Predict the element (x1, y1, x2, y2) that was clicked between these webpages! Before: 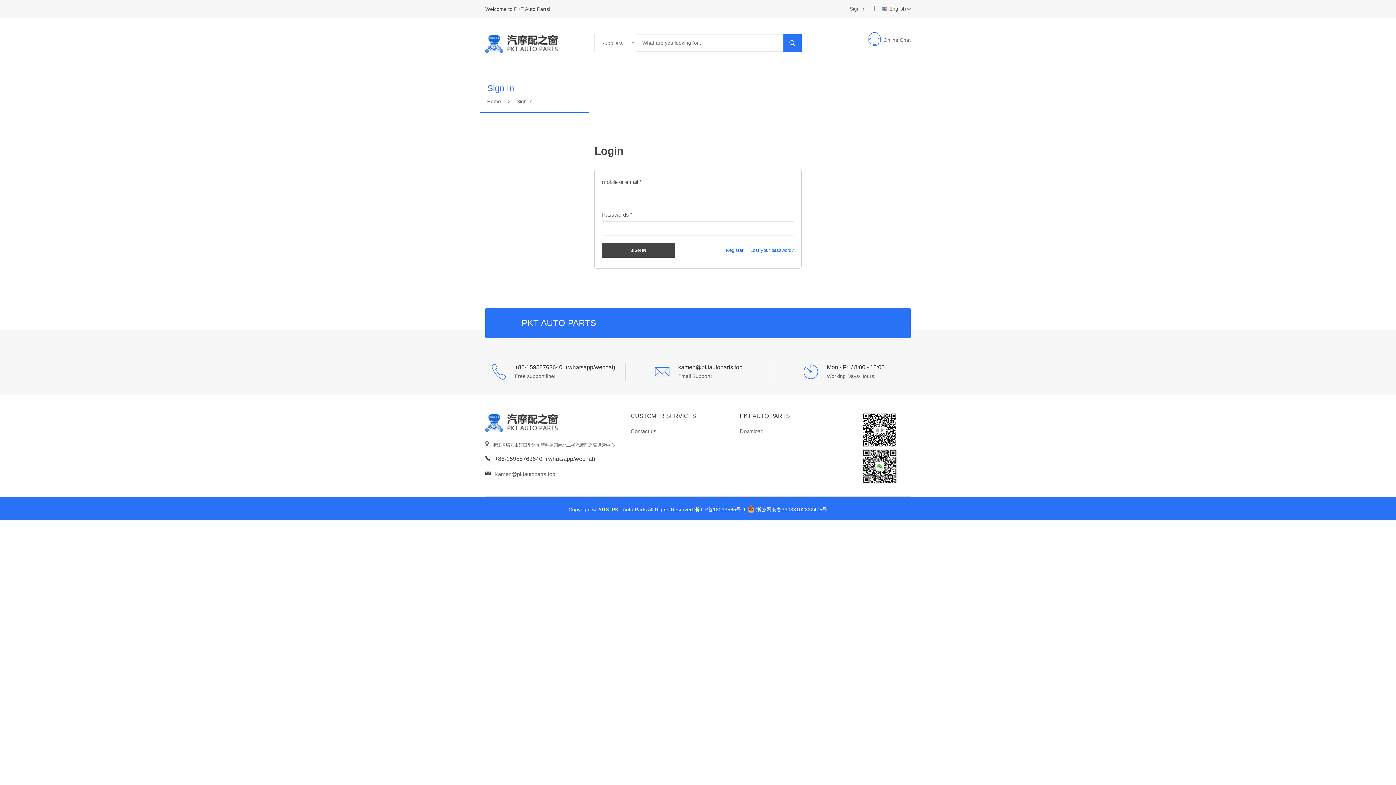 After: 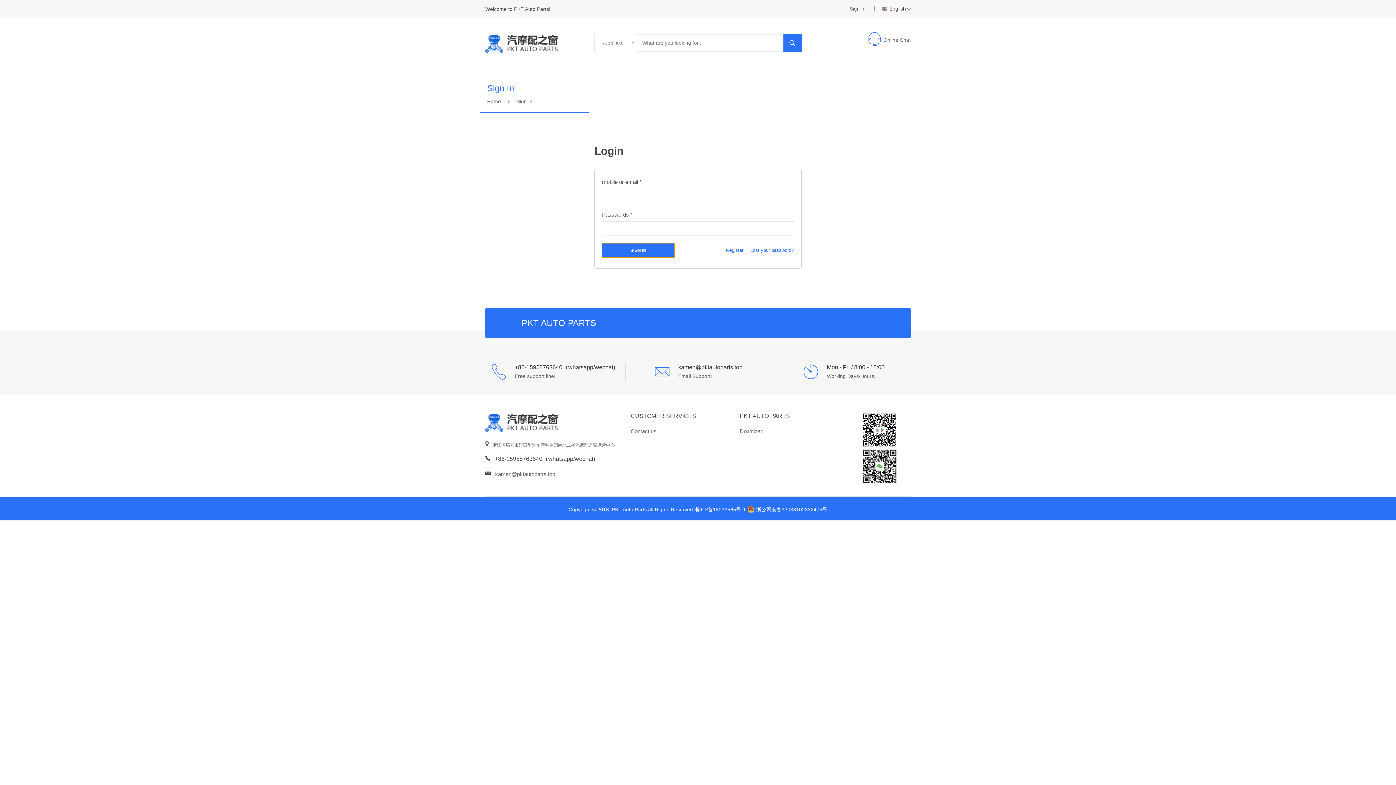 Action: label: SIGN IN bbox: (602, 243, 674, 257)